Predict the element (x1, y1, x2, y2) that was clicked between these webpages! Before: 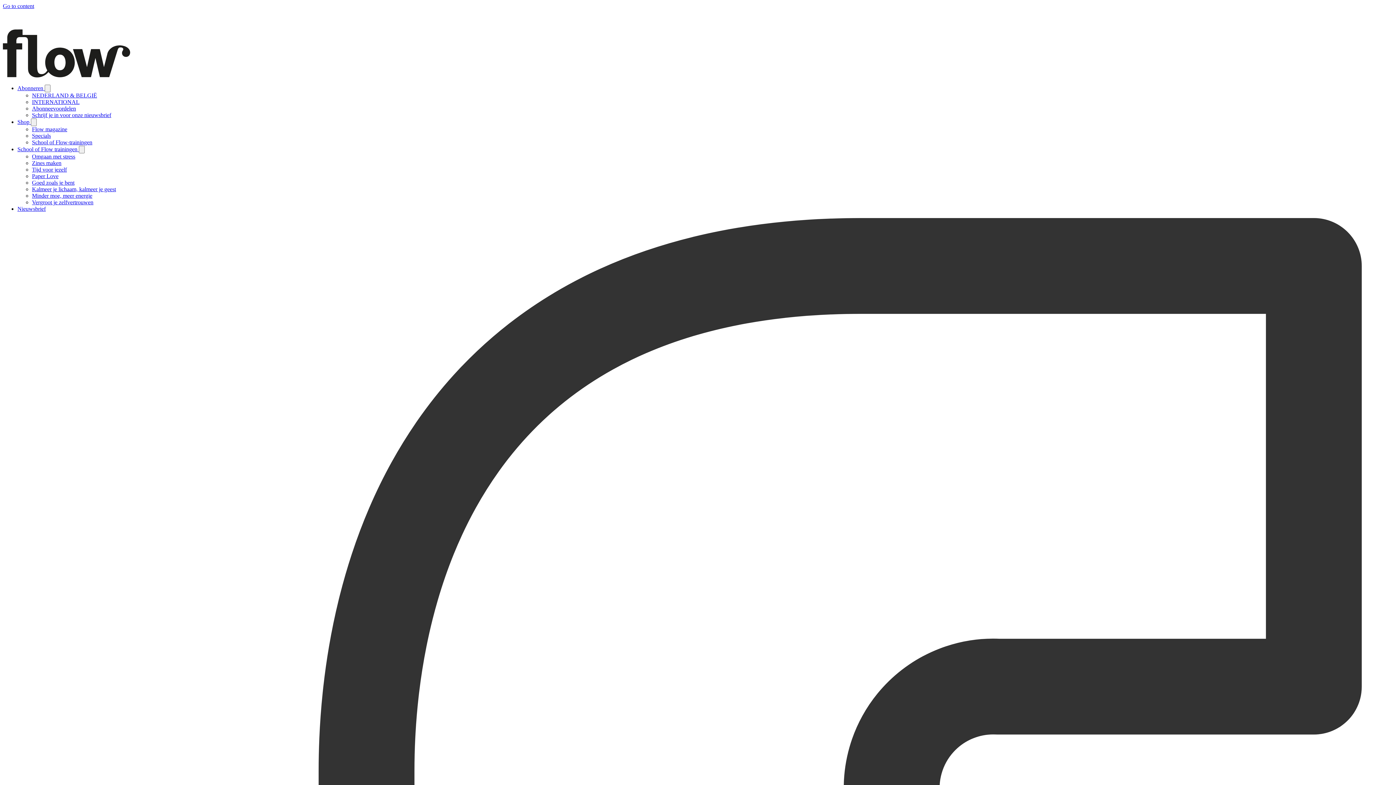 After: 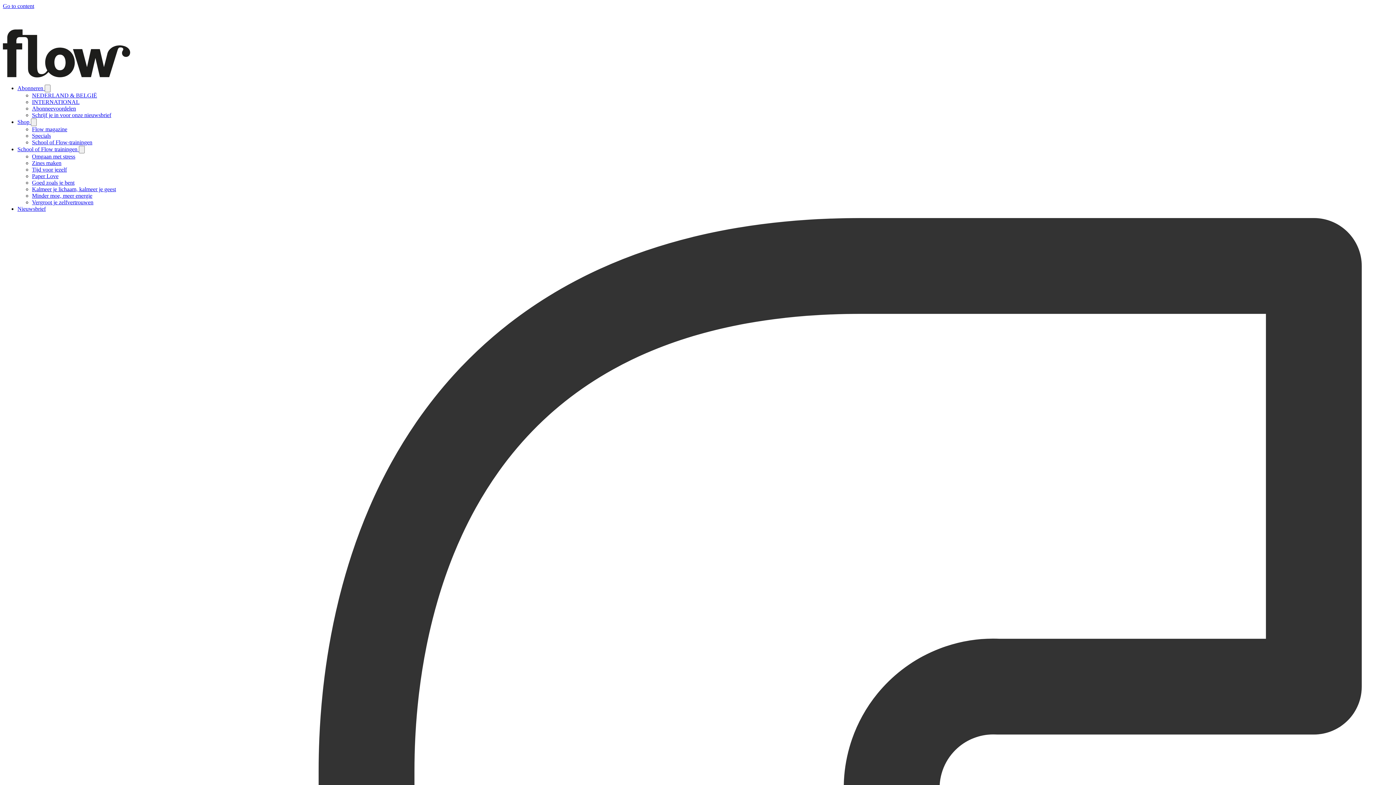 Action: label: Ga naar Minder moe, meer energie bbox: (32, 192, 92, 198)